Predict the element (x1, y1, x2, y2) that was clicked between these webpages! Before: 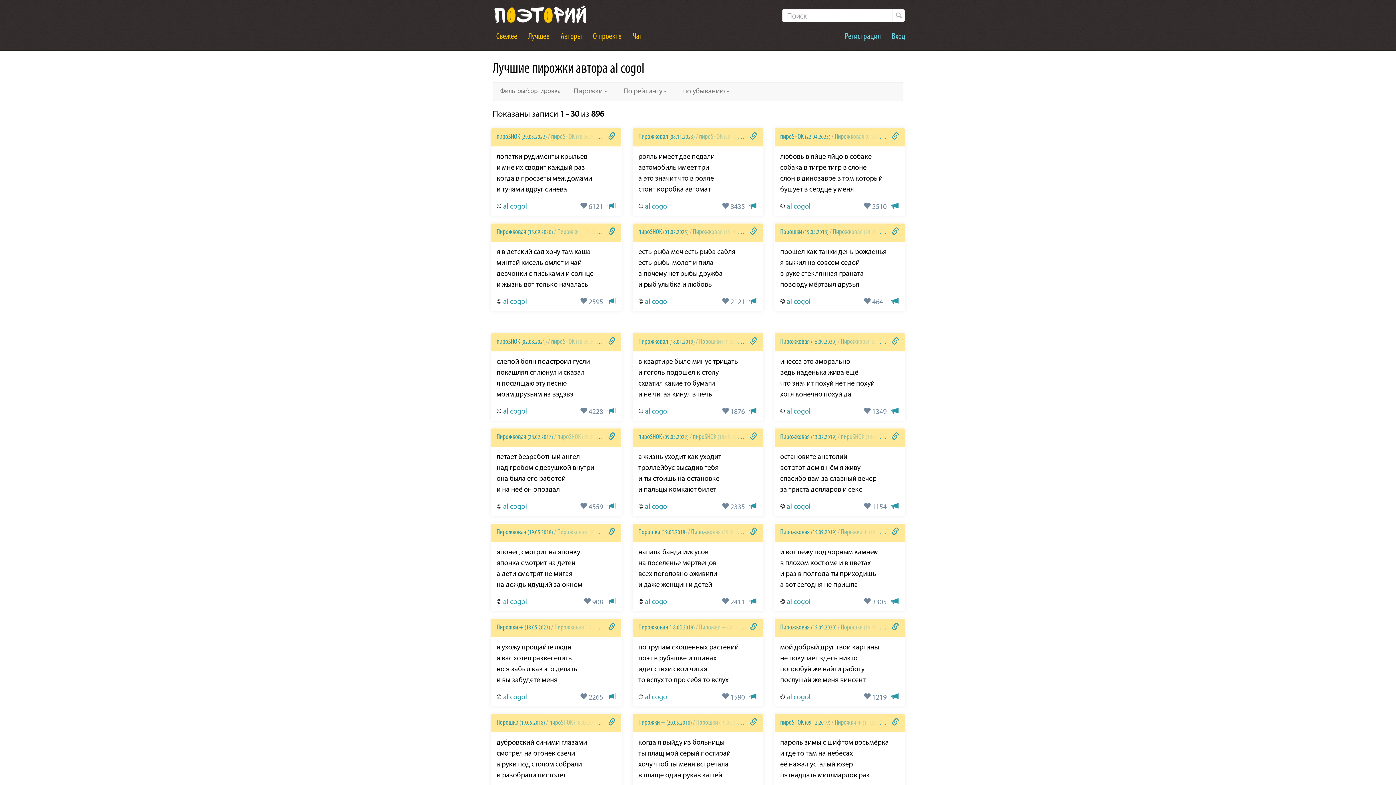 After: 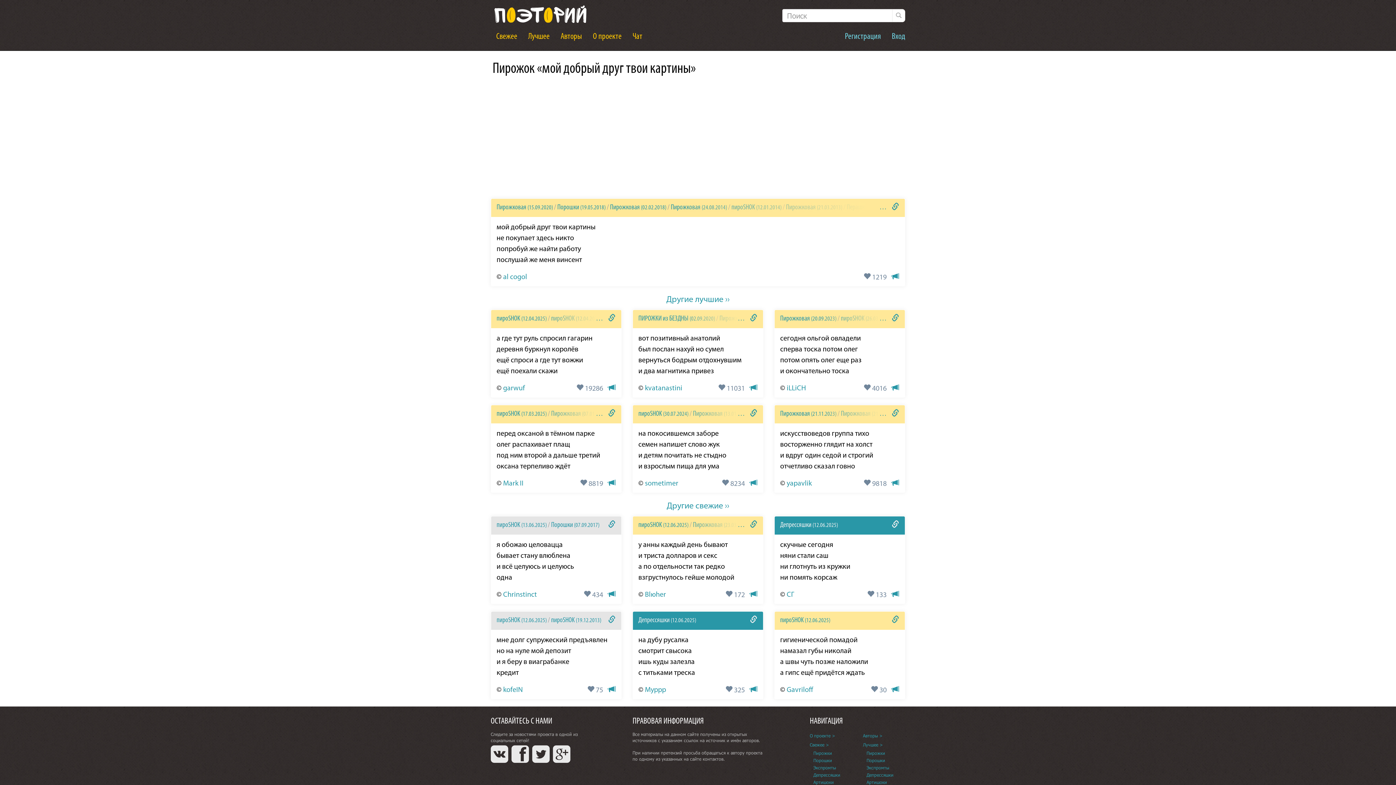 Action: bbox: (891, 624, 899, 632)